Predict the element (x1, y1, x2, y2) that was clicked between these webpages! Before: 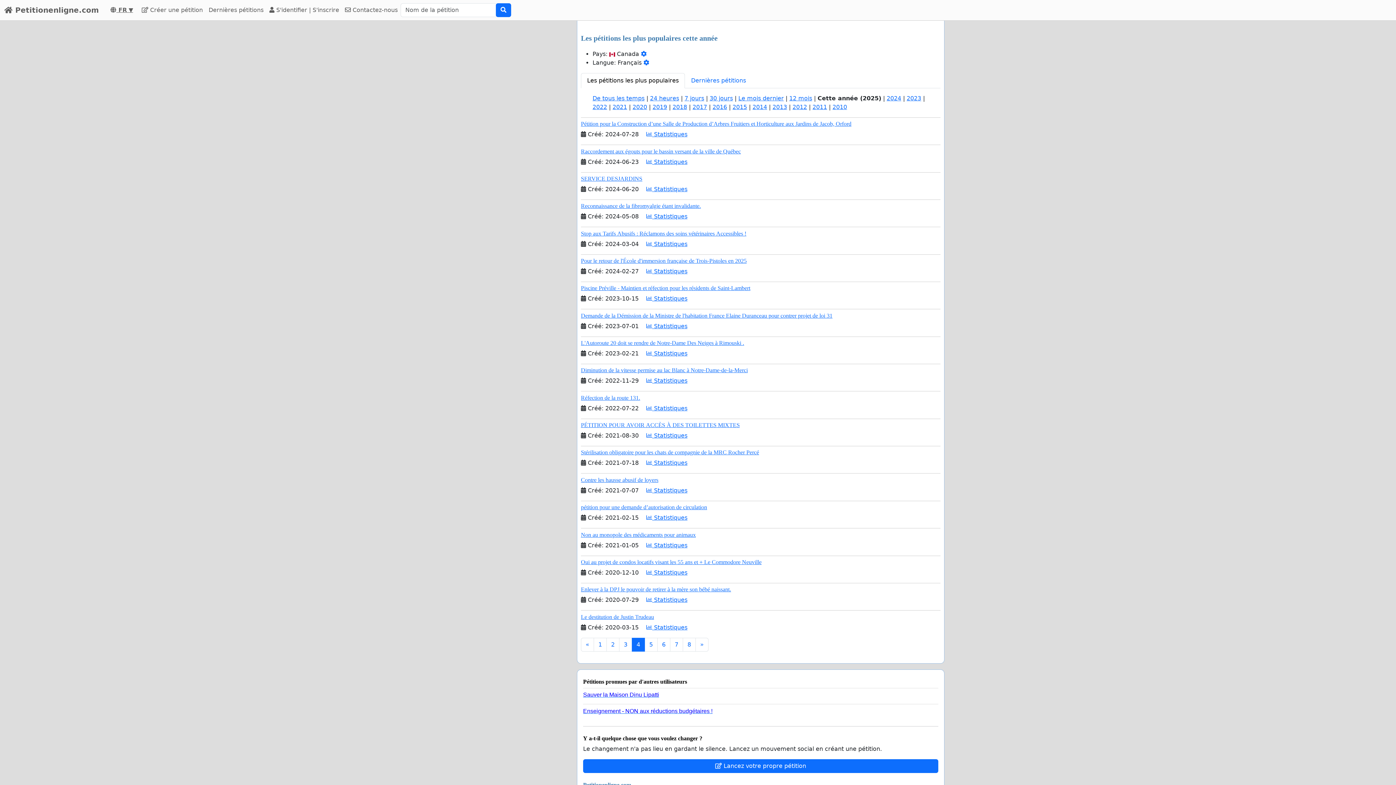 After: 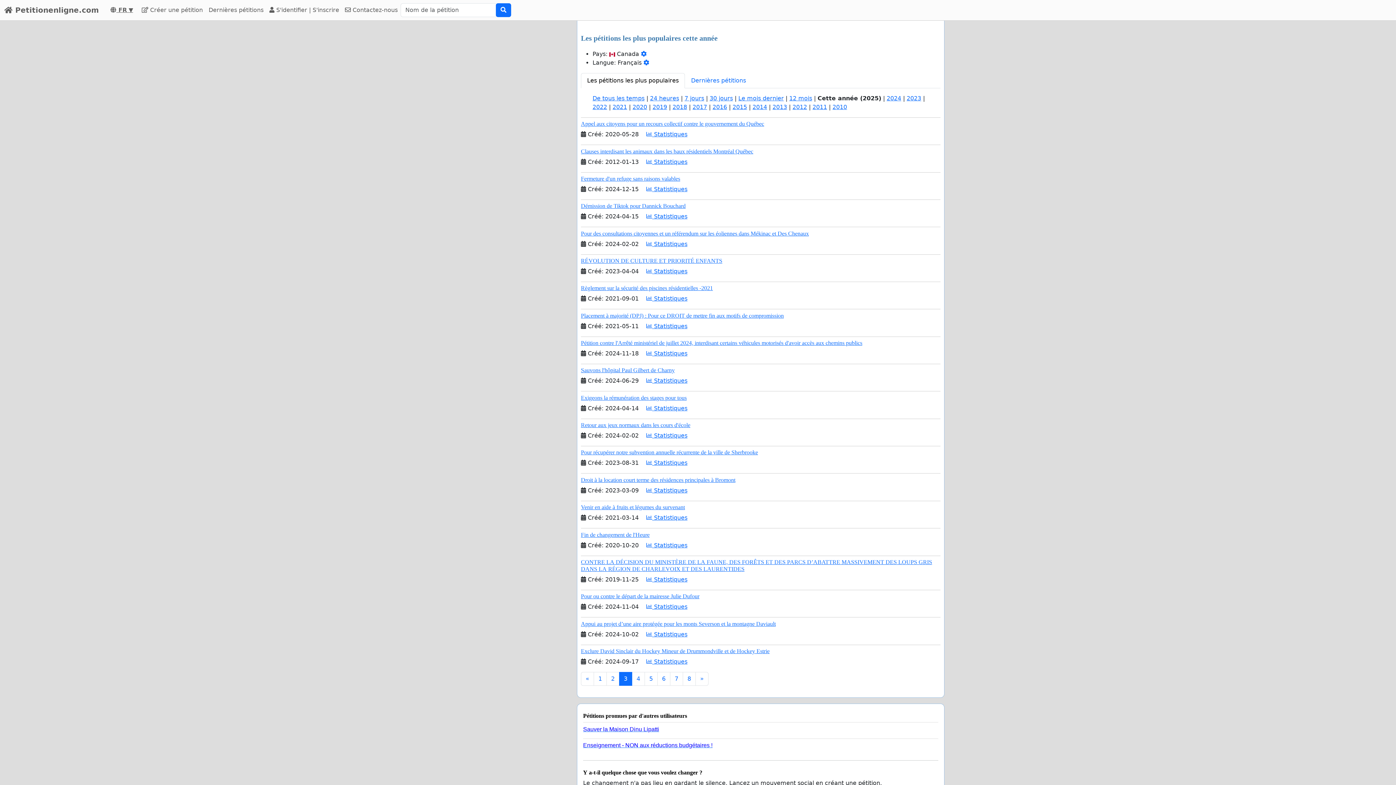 Action: label: 3 bbox: (619, 638, 632, 651)